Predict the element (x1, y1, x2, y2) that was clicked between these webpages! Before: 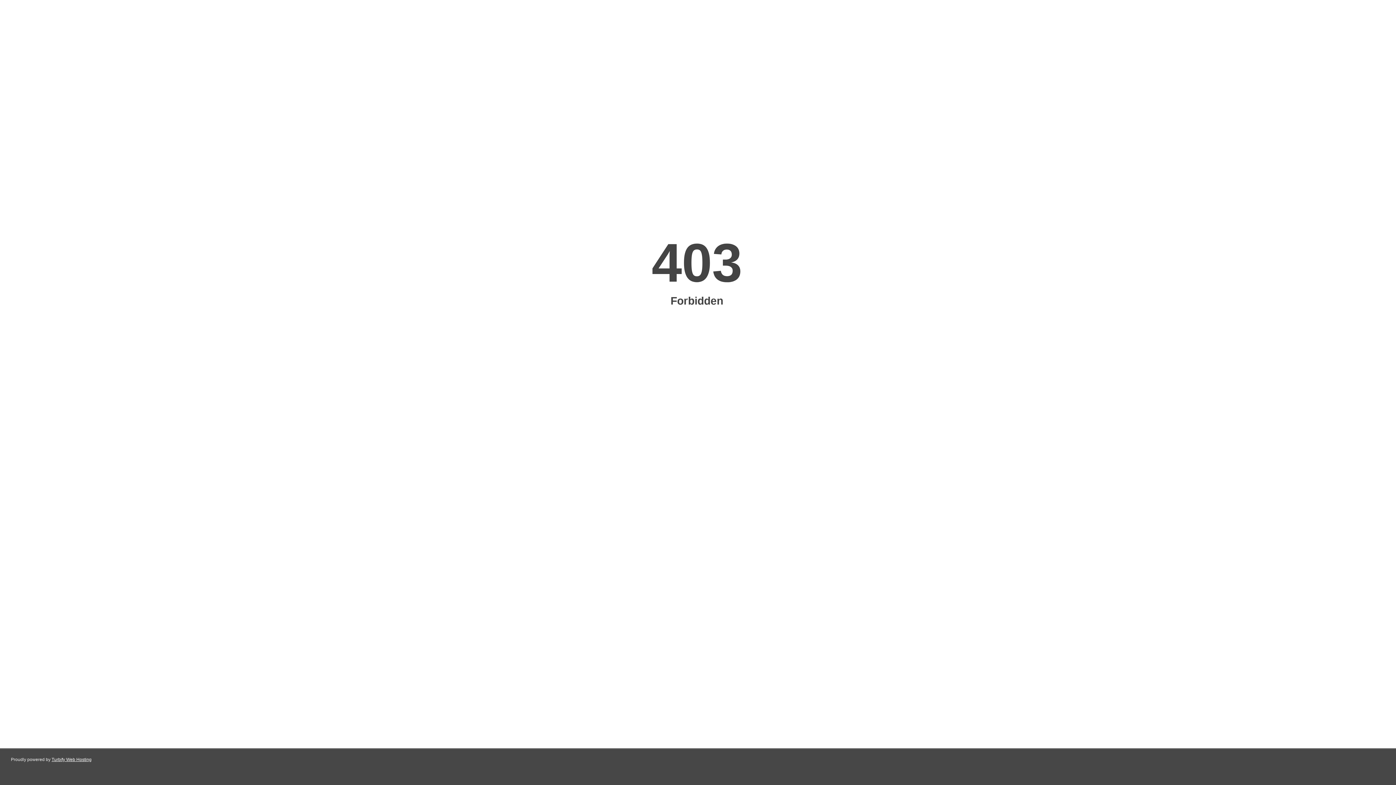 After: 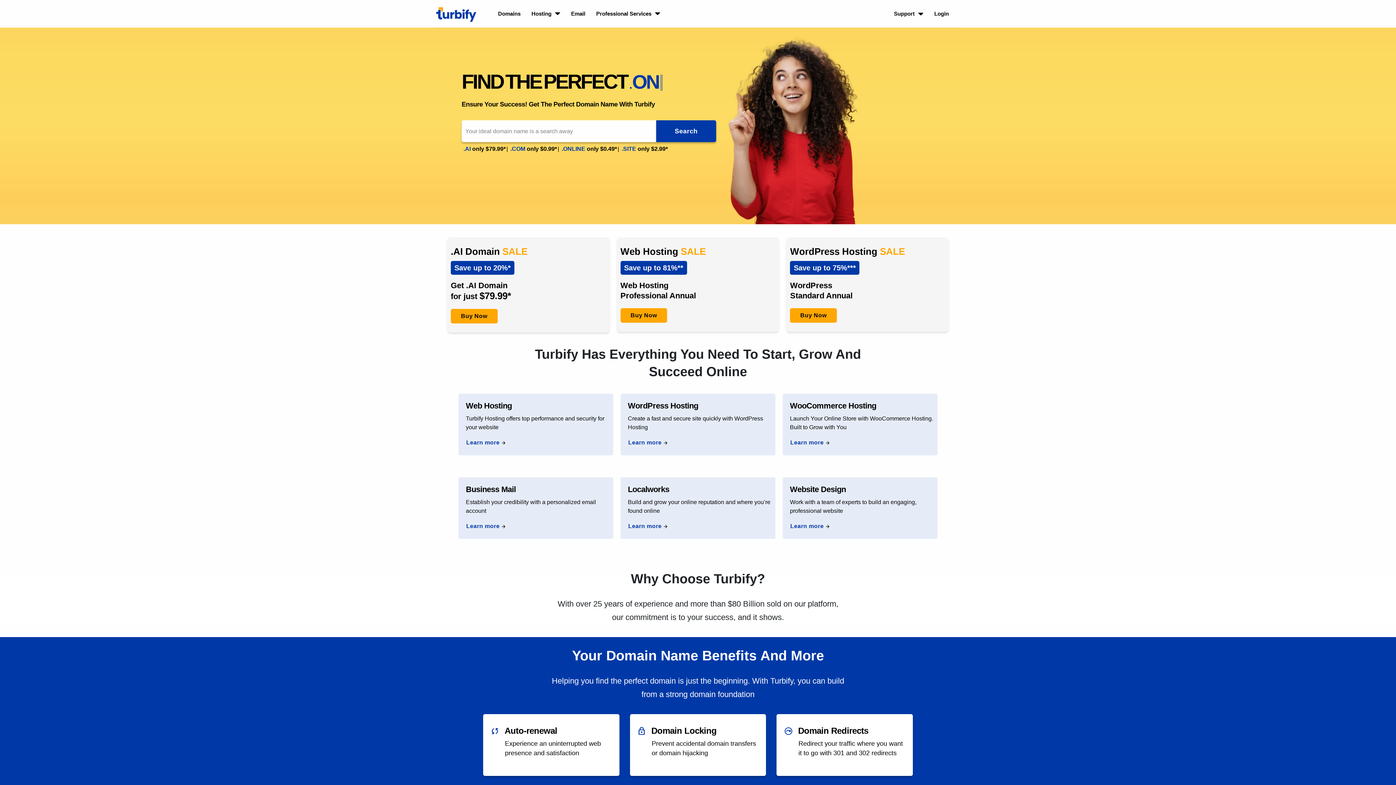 Action: label: Turbify Web Hosting bbox: (51, 757, 91, 762)